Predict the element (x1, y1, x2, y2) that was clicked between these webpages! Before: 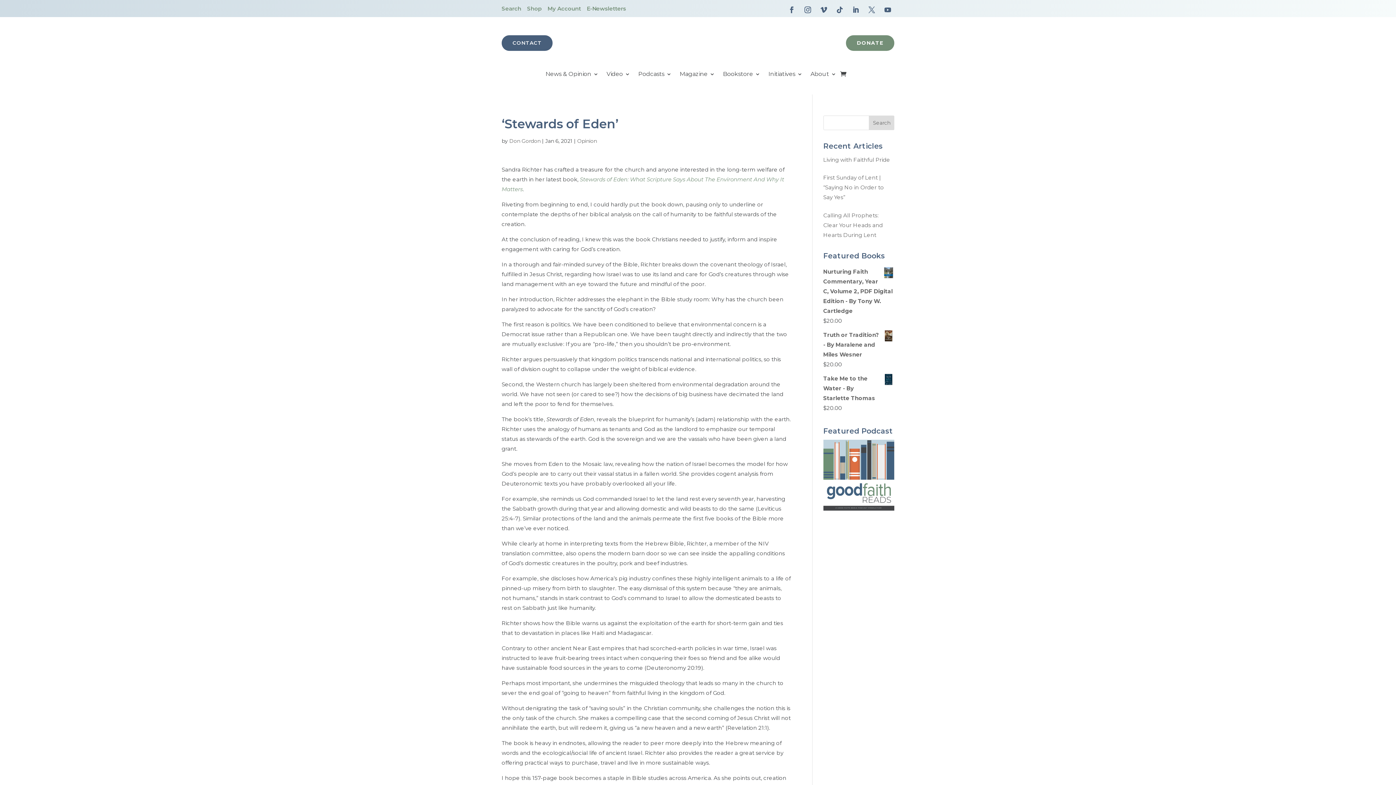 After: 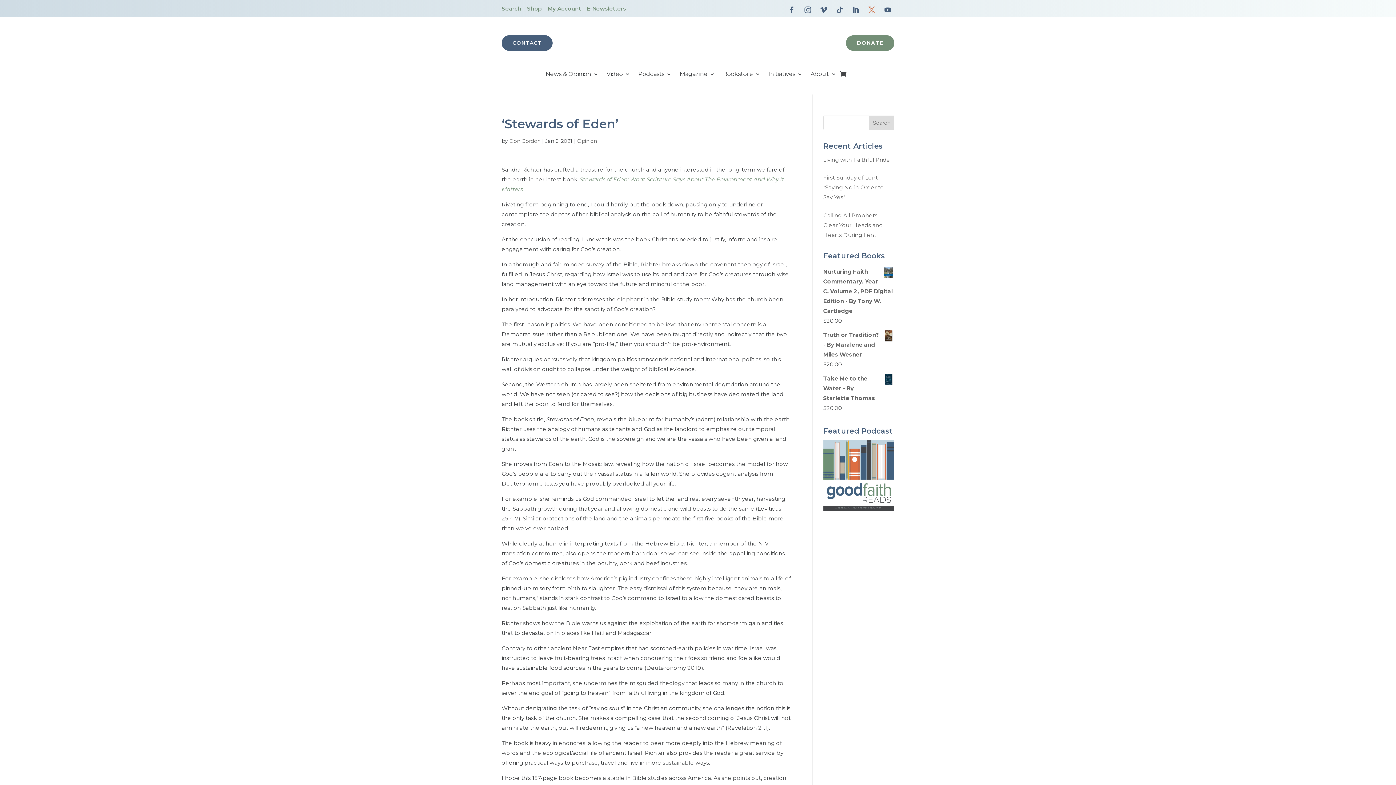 Action: bbox: (865, 3, 878, 16)